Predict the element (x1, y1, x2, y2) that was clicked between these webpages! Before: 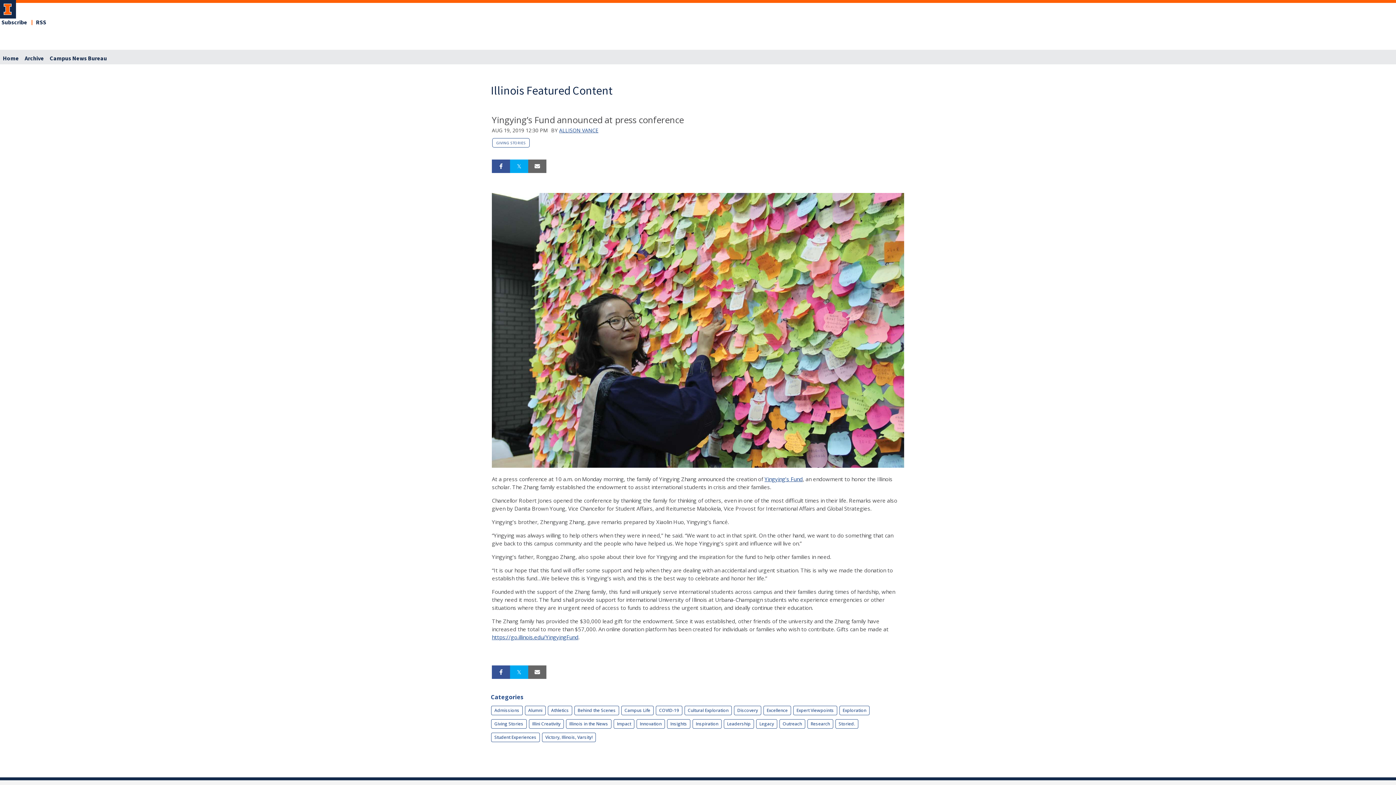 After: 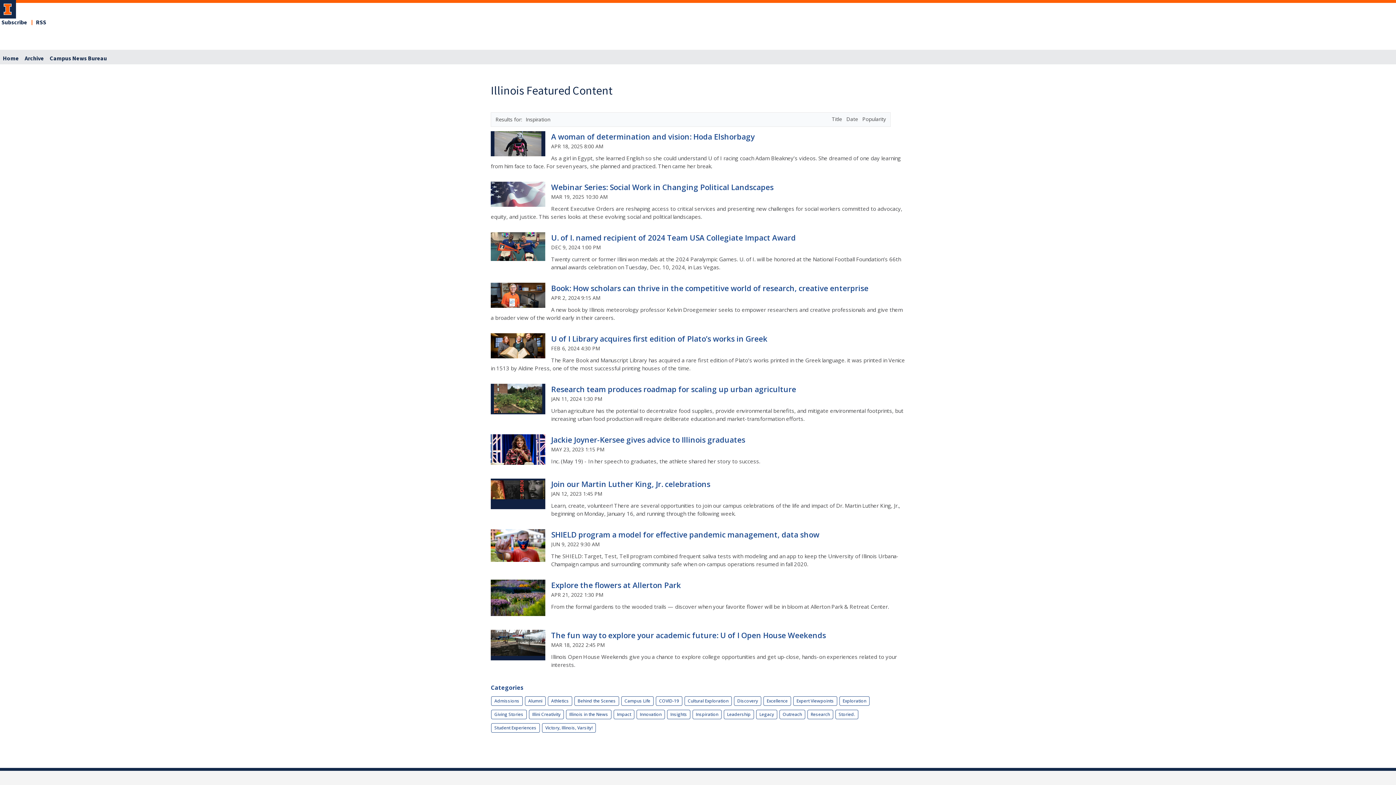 Action: label: Inspiration bbox: (692, 719, 721, 729)